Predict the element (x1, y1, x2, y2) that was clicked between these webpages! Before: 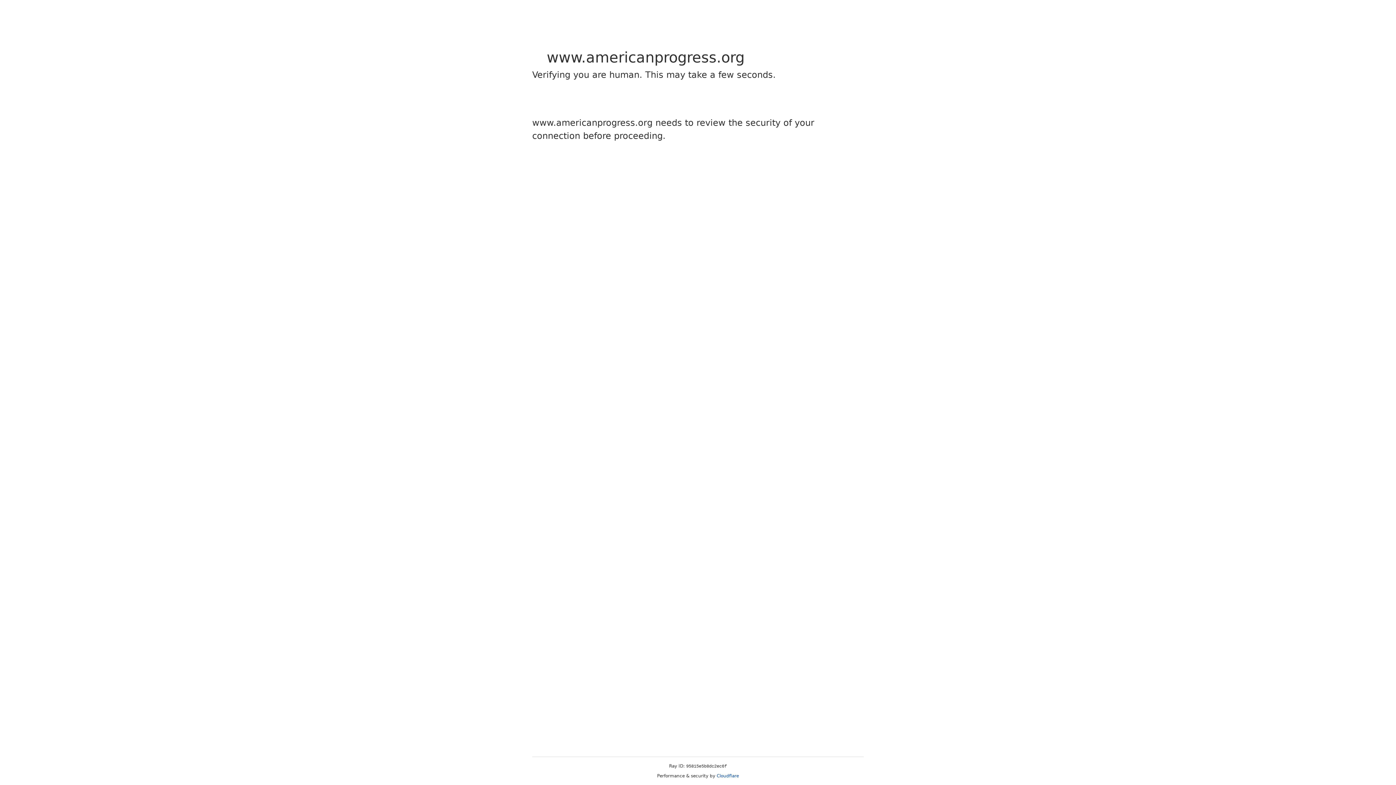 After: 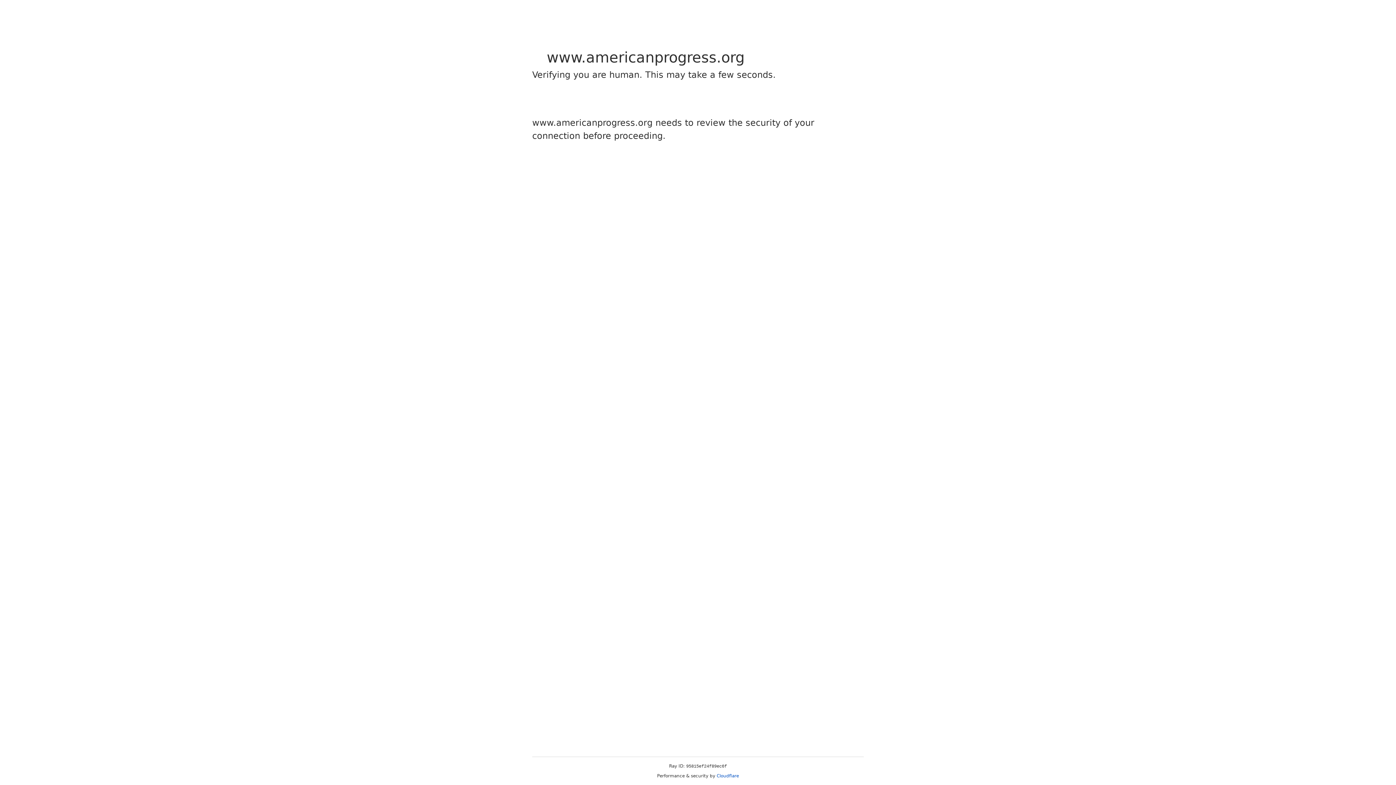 Action: label: Cloudflare bbox: (716, 773, 739, 778)